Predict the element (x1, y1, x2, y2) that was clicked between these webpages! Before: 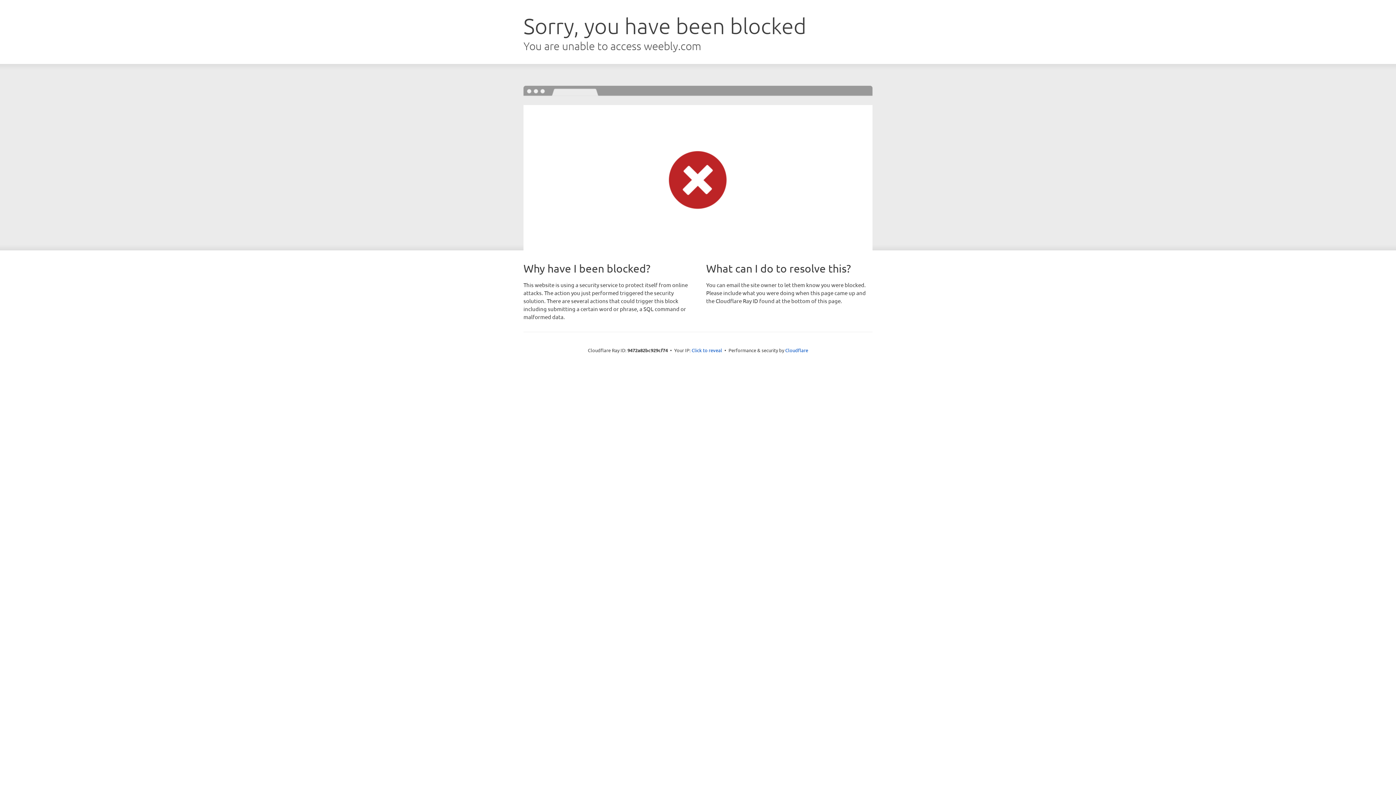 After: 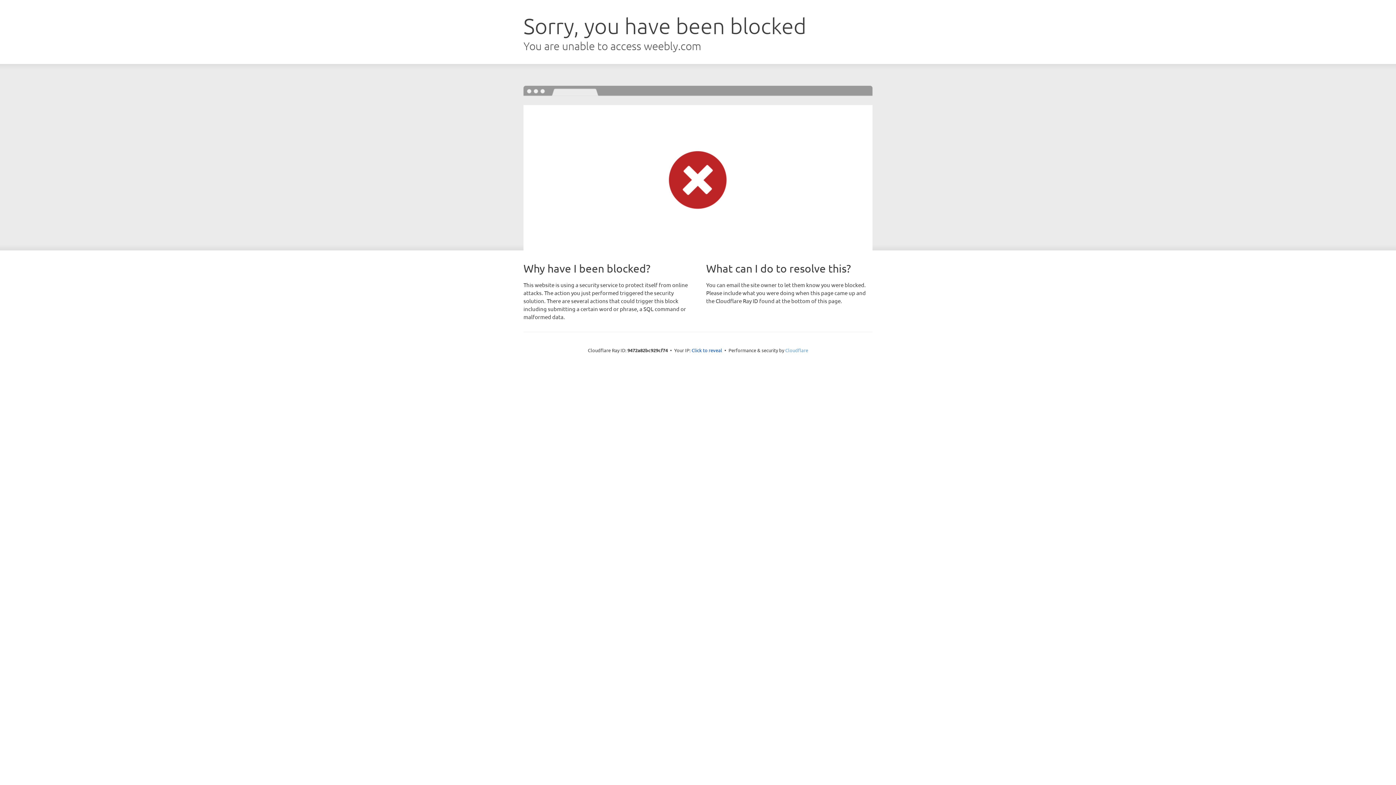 Action: bbox: (785, 347, 808, 353) label: Cloudflare